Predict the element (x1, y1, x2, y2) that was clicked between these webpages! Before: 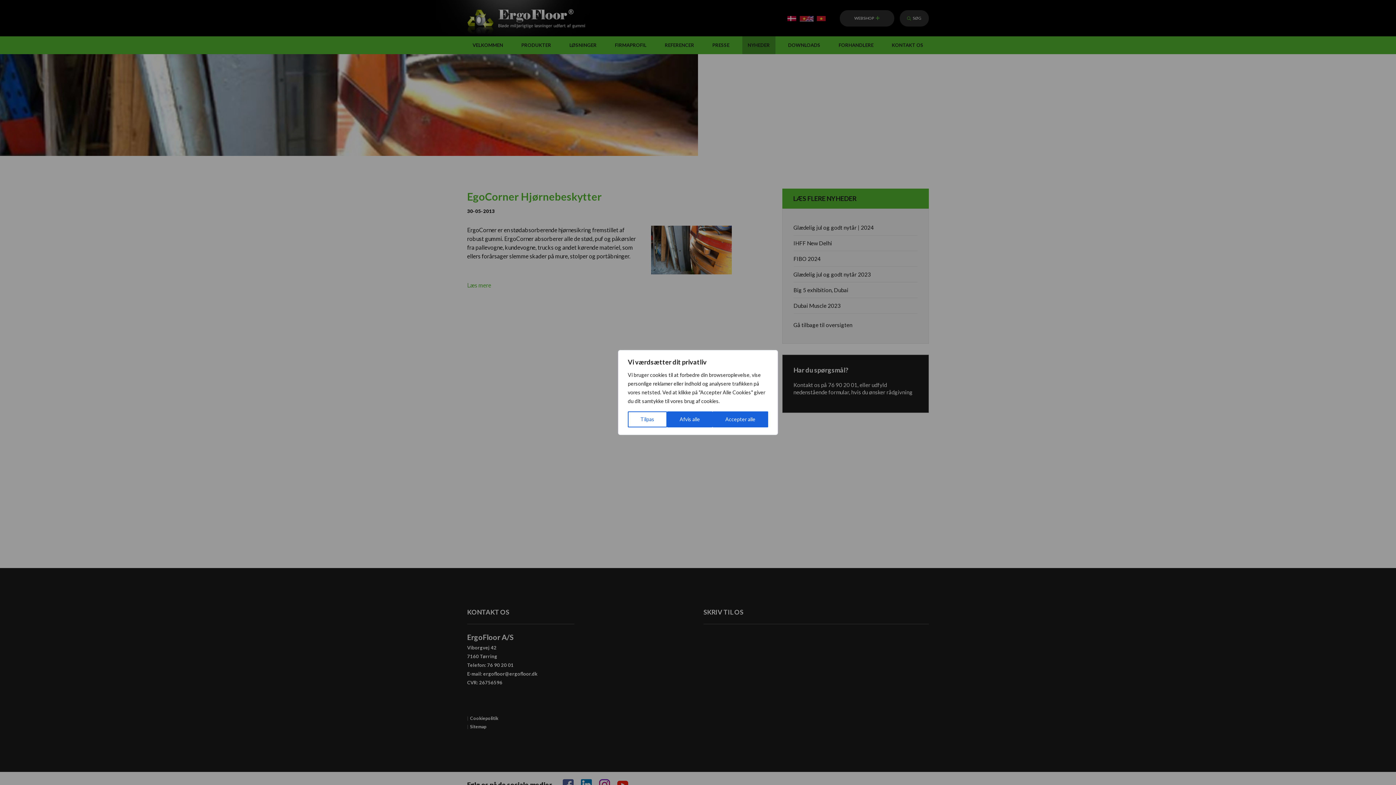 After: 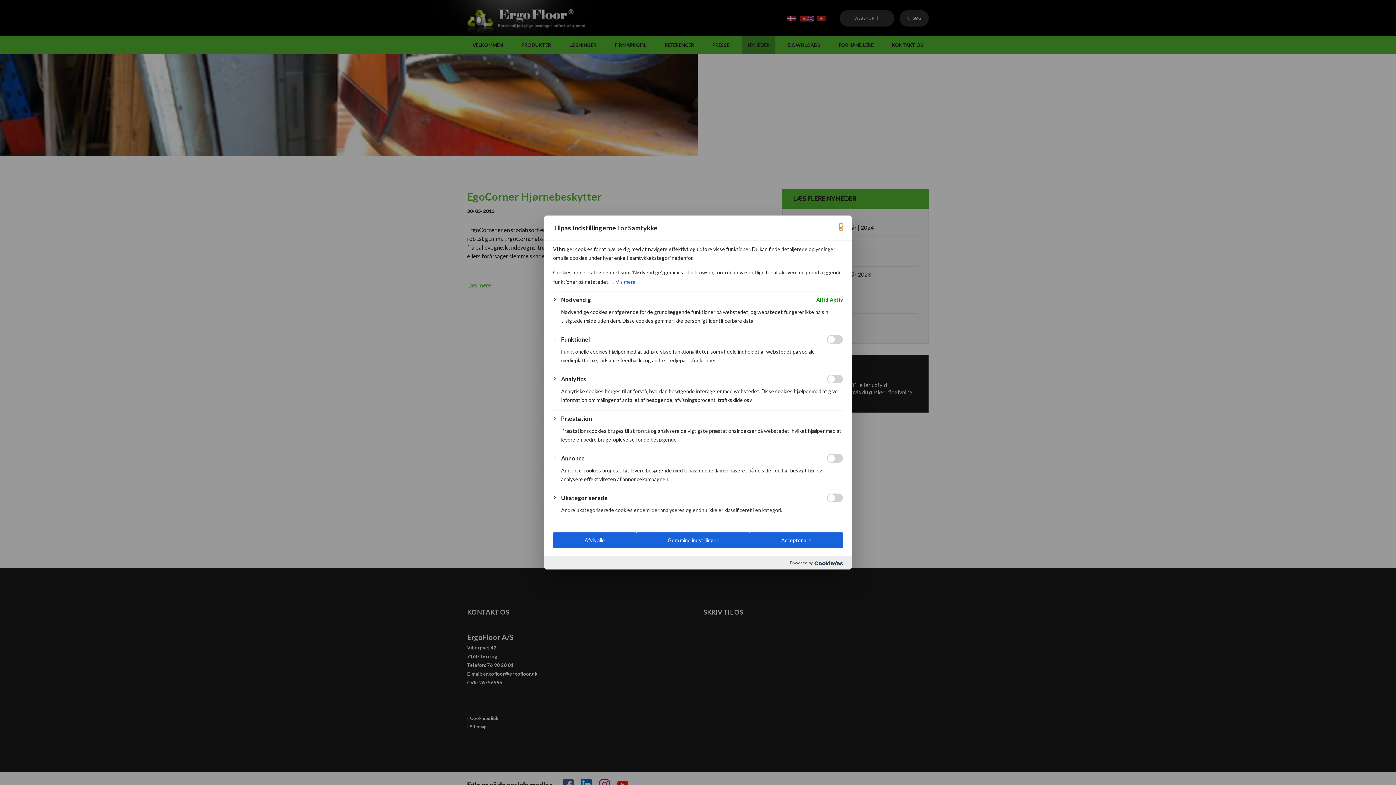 Action: bbox: (628, 411, 667, 427) label: Tilpas